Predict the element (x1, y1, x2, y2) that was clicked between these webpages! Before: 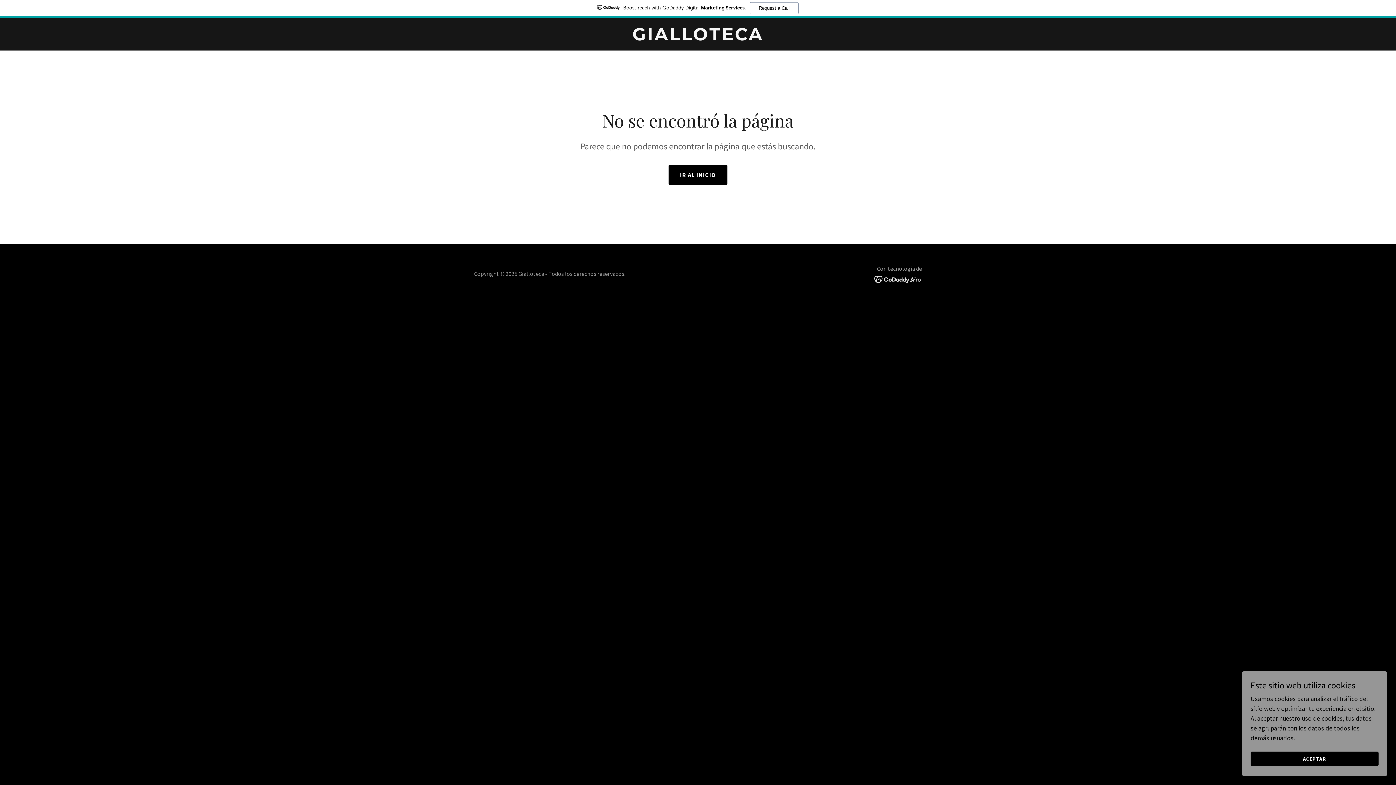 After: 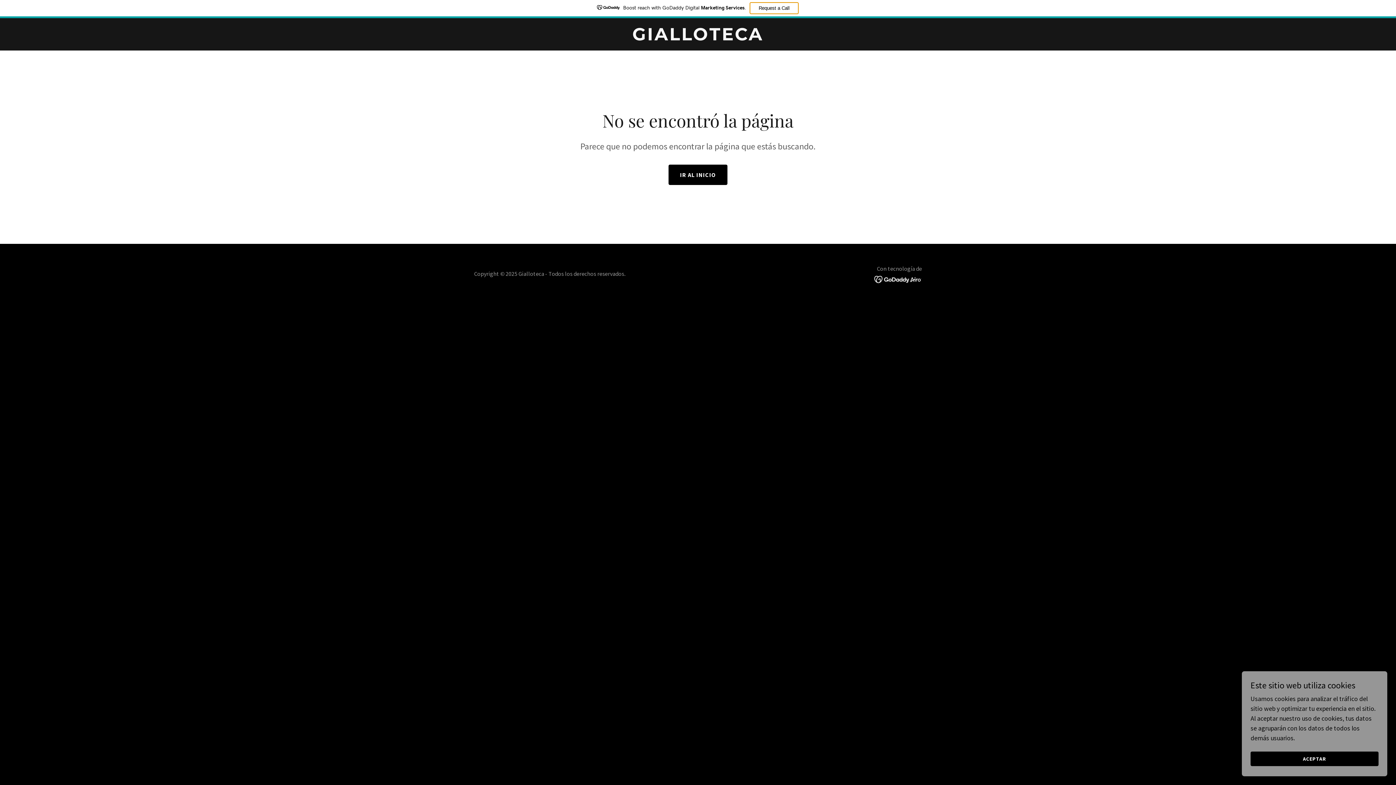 Action: bbox: (749, 2, 798, 14) label: Request a Call